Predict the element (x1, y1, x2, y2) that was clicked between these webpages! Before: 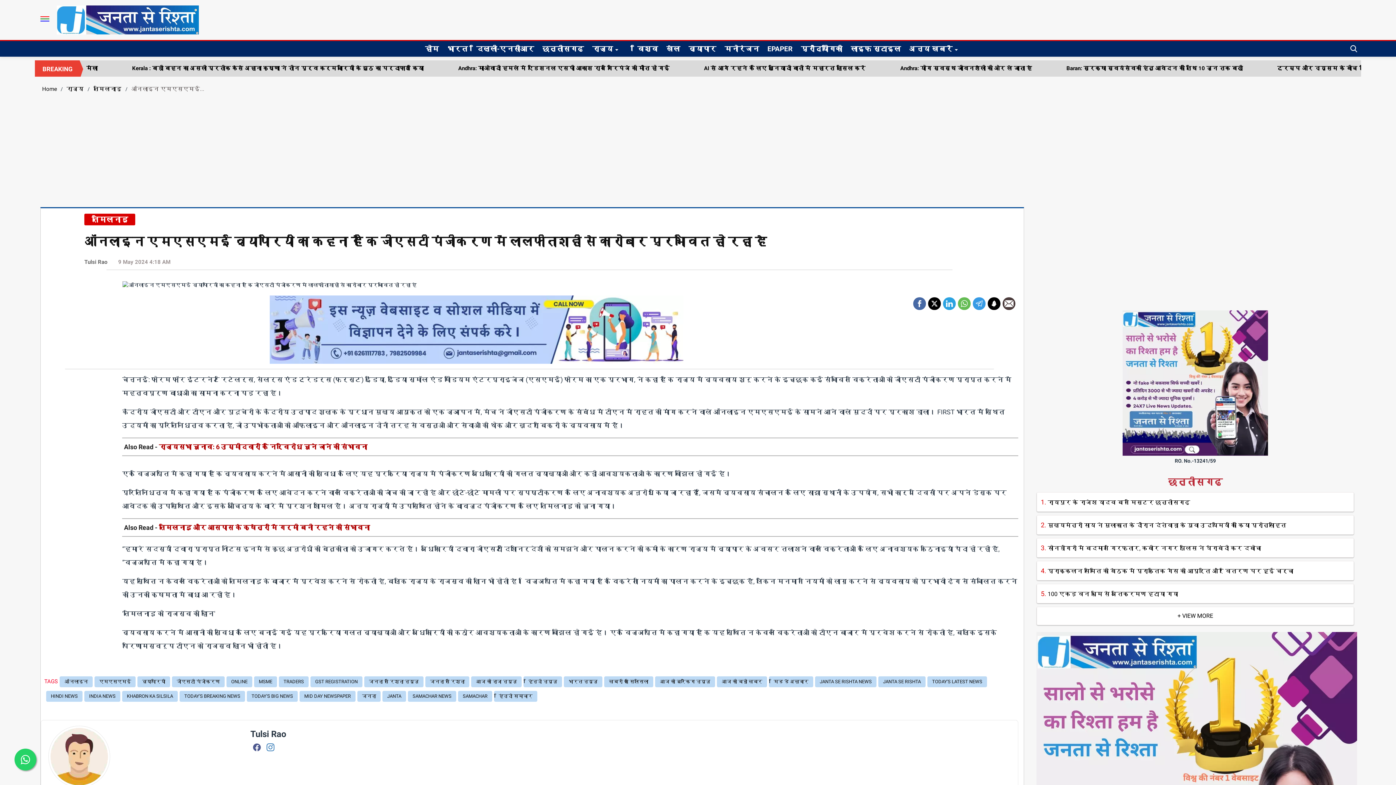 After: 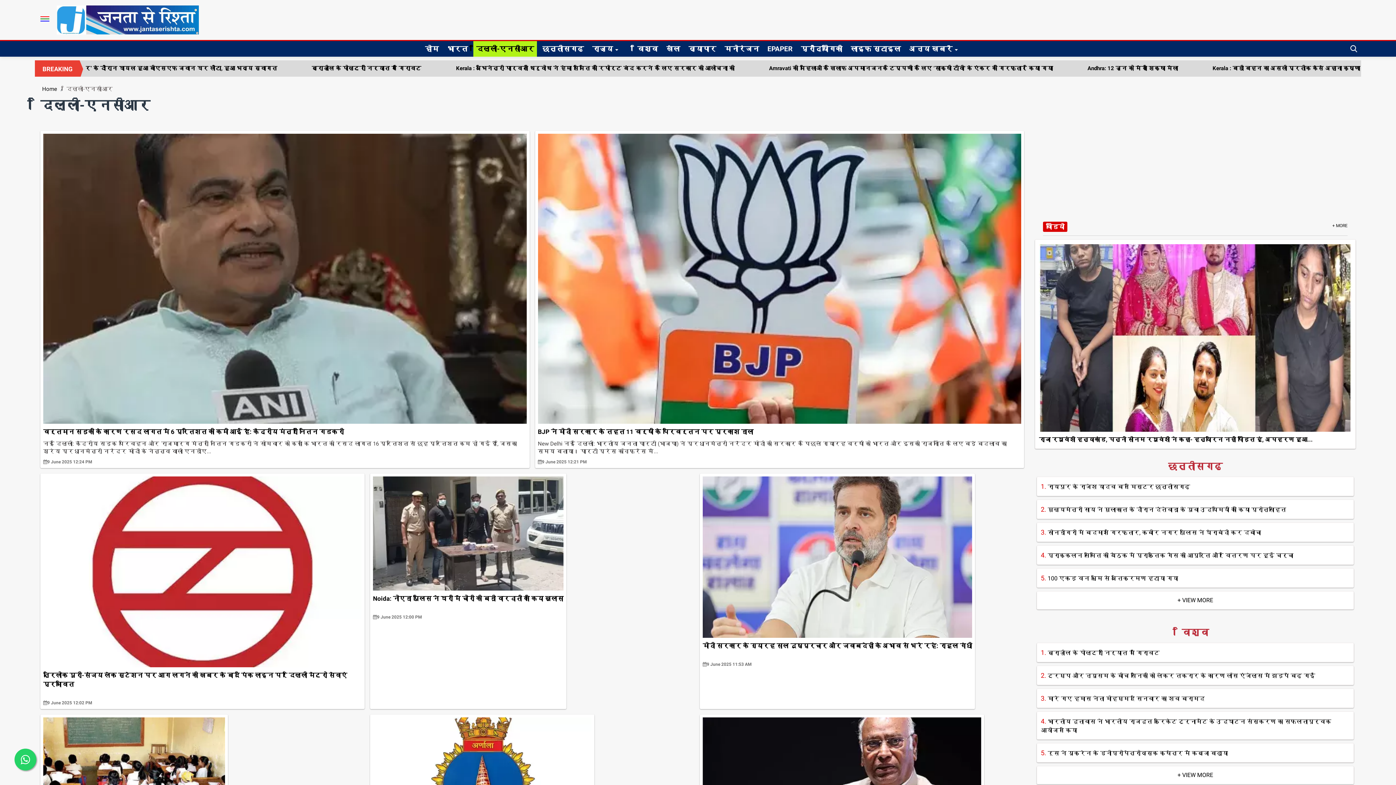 Action: bbox: (473, 41, 537, 56) label: दिल्ली-एनसीआर